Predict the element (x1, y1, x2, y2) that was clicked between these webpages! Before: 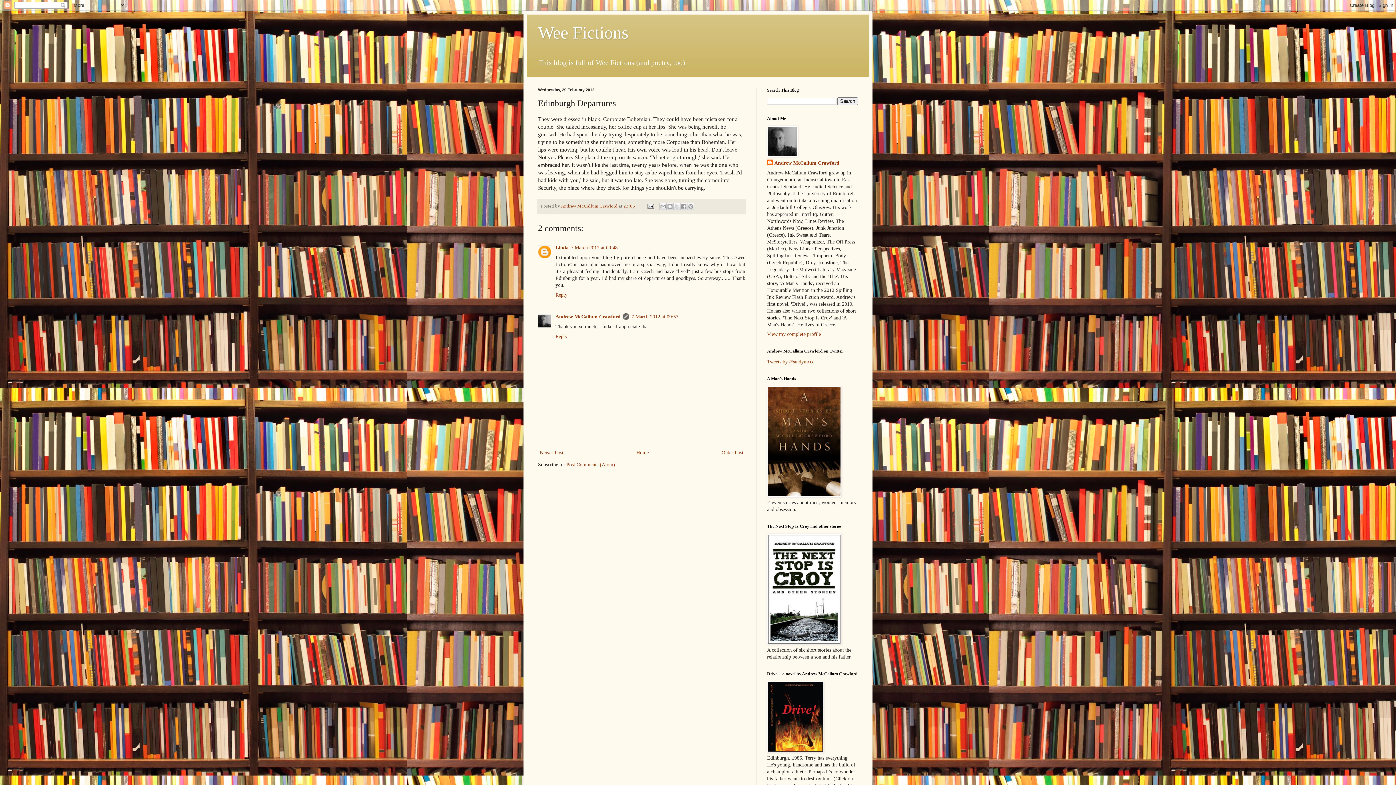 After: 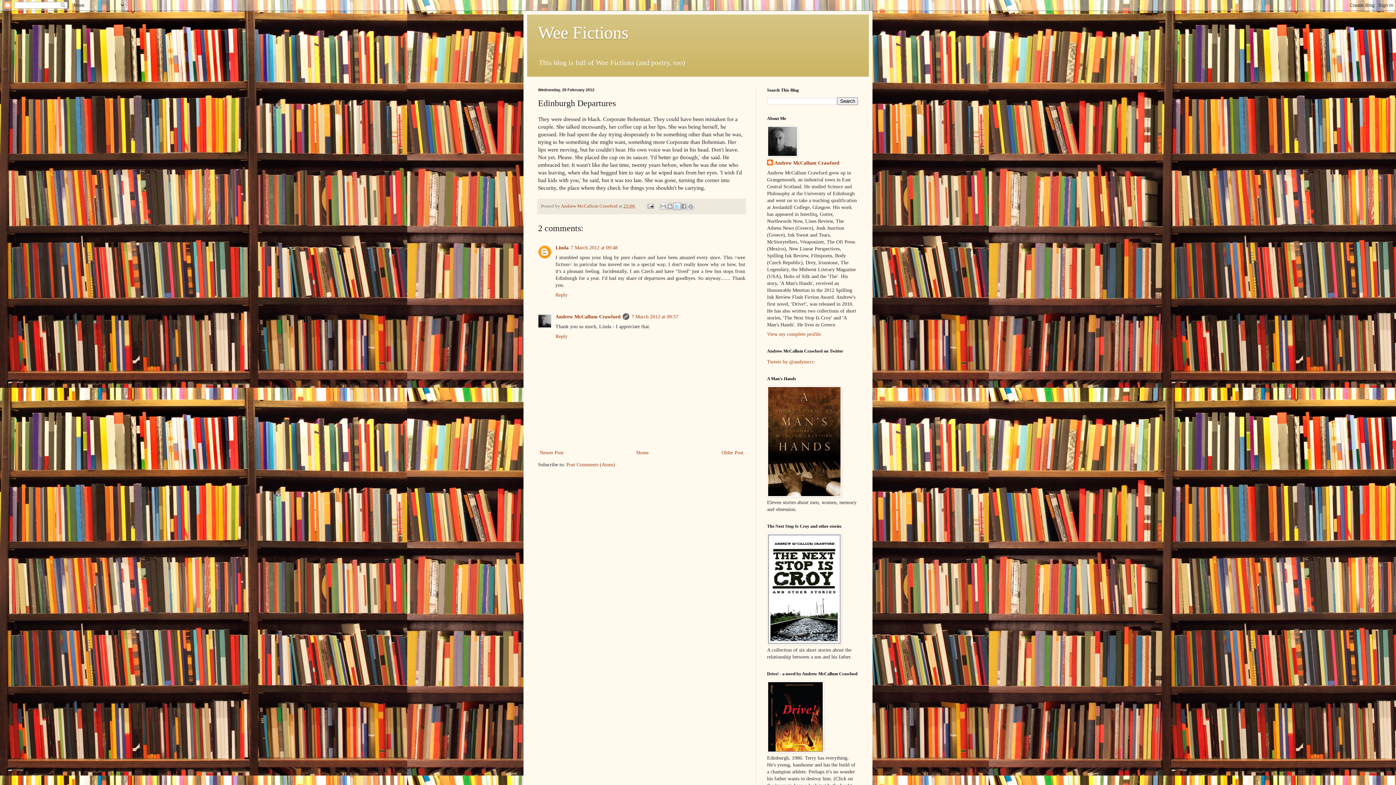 Action: label: Share to X bbox: (673, 202, 680, 210)